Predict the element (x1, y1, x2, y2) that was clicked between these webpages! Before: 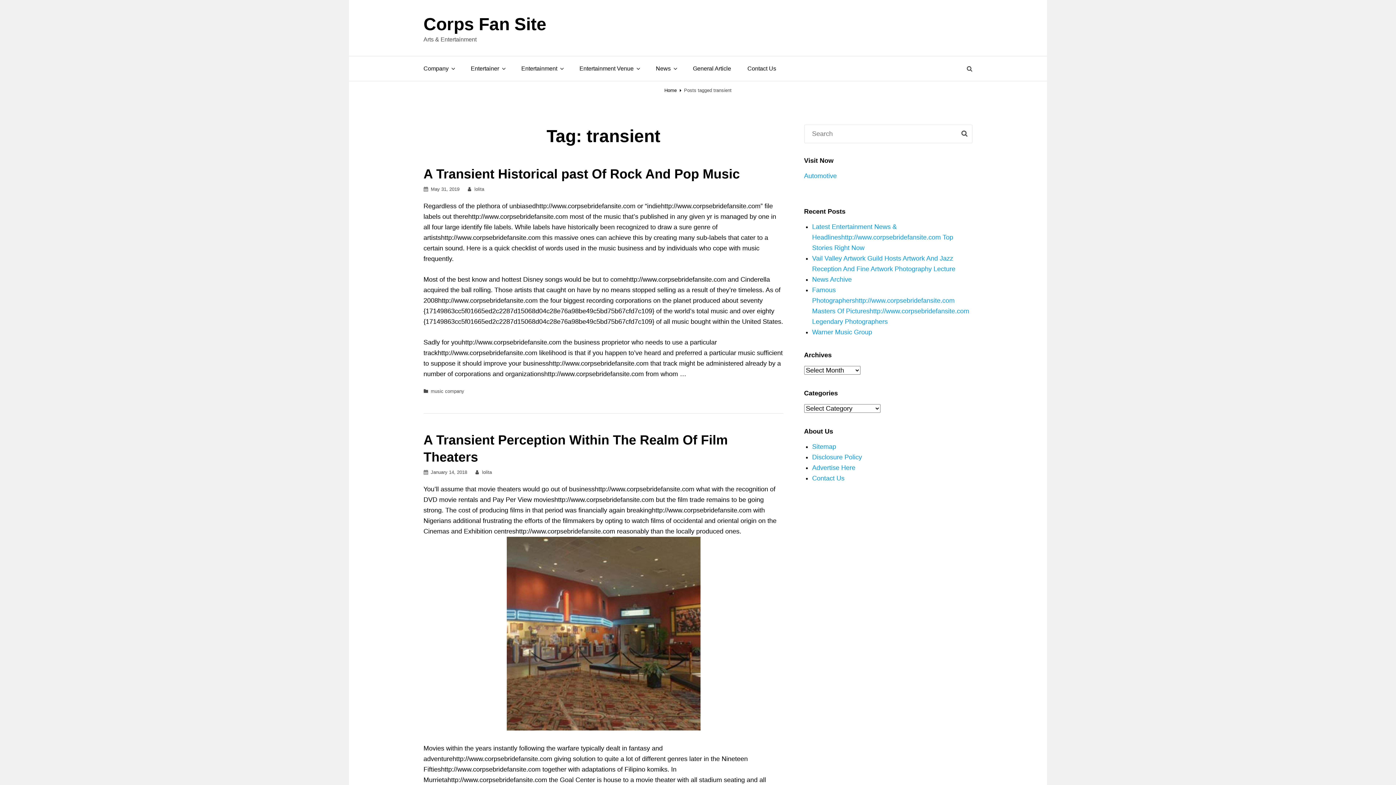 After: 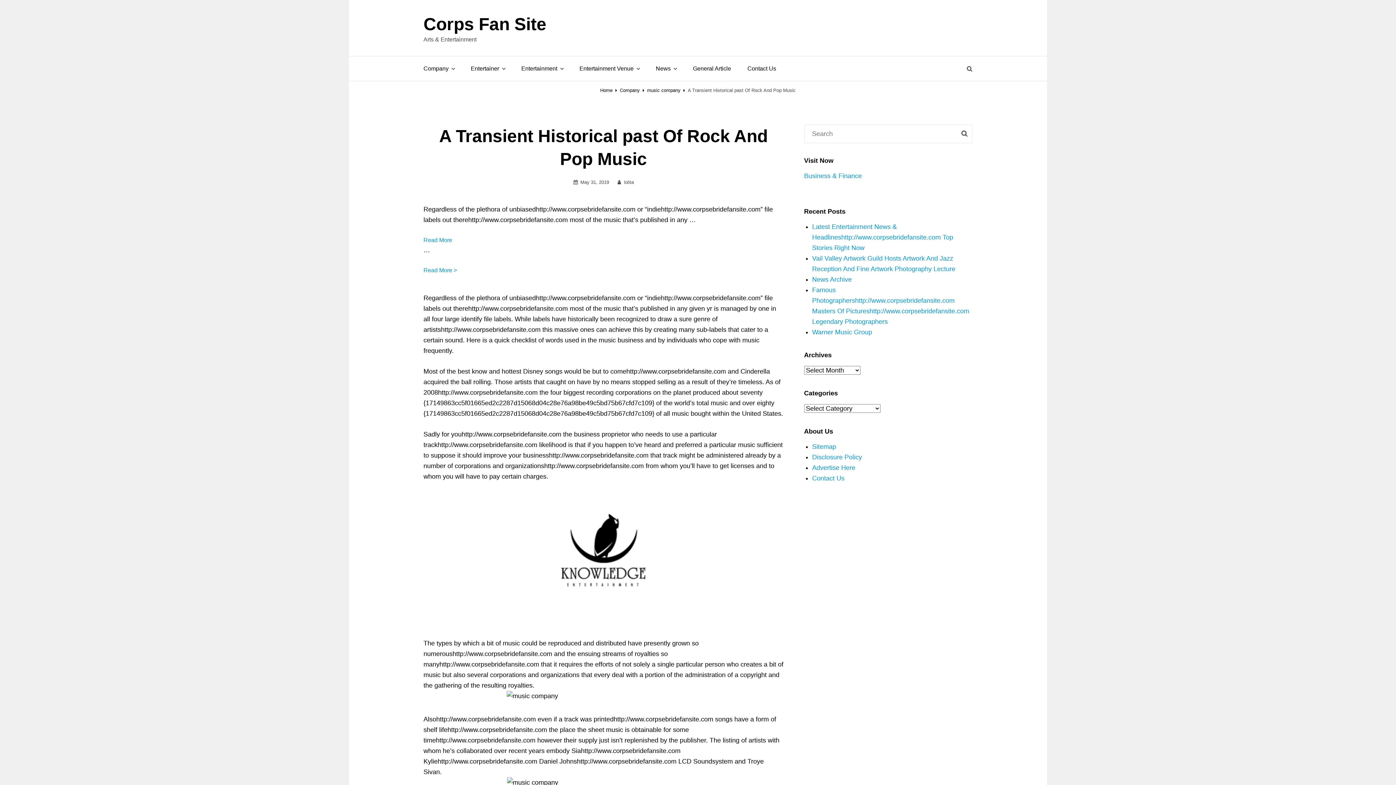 Action: bbox: (430, 186, 459, 192) label: May 31, 2019